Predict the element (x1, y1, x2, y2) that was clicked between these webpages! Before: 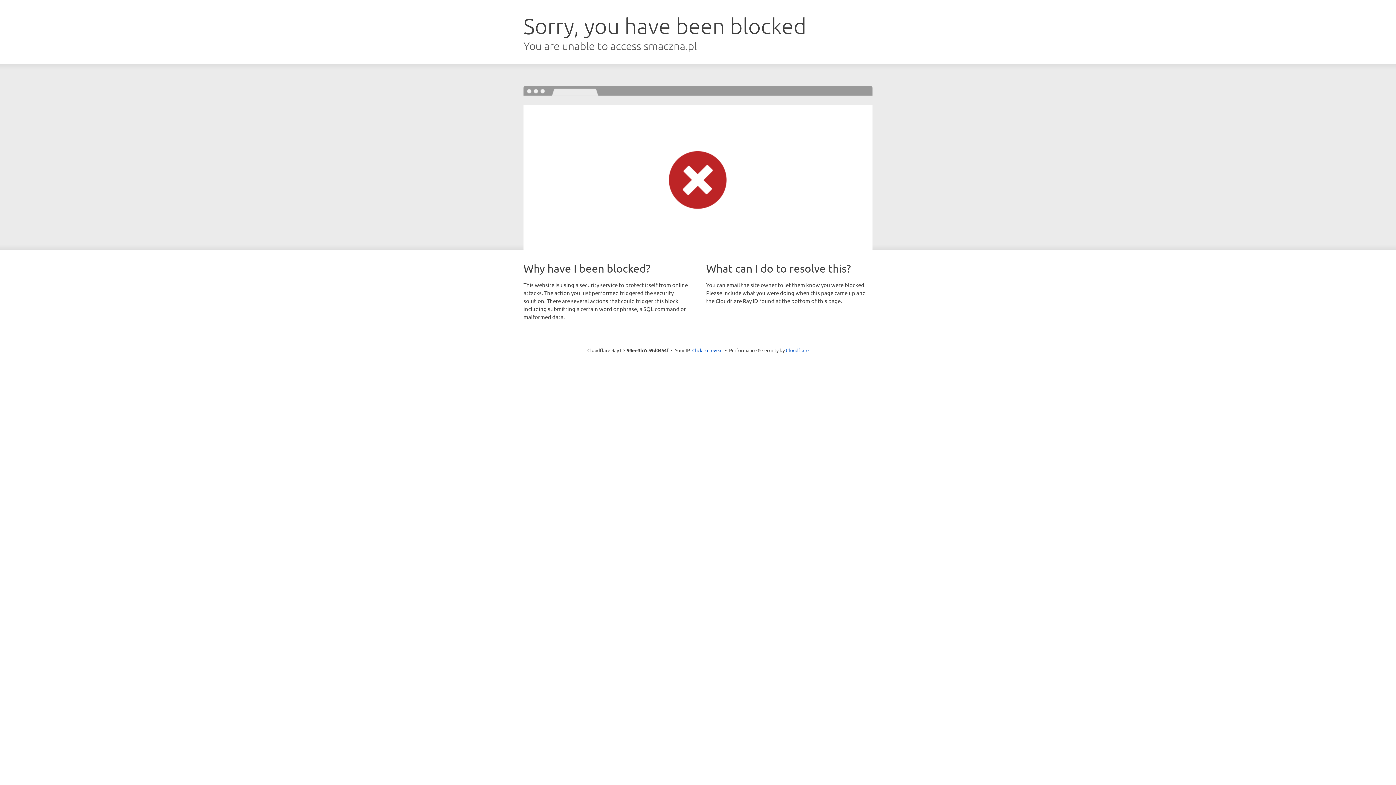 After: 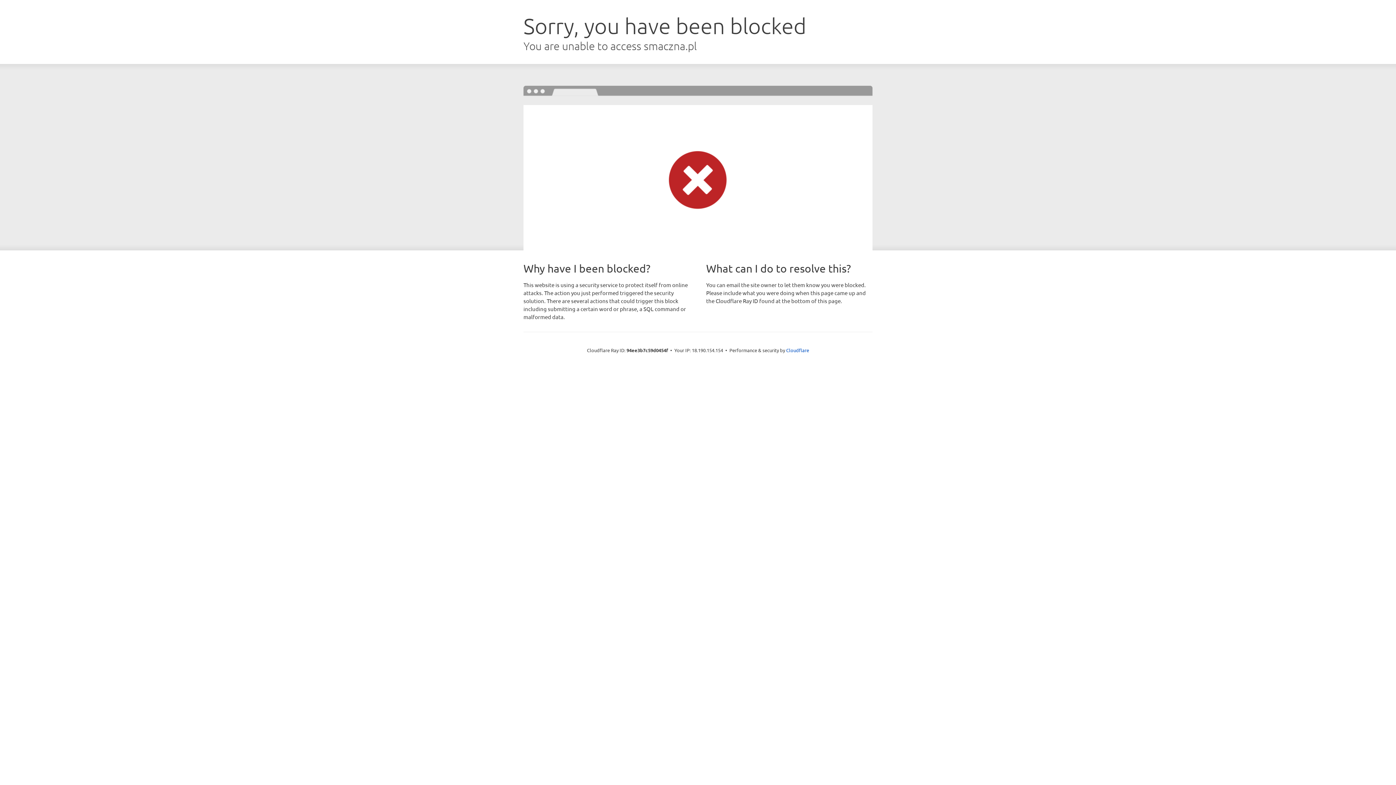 Action: label: Click to reveal bbox: (692, 346, 722, 353)